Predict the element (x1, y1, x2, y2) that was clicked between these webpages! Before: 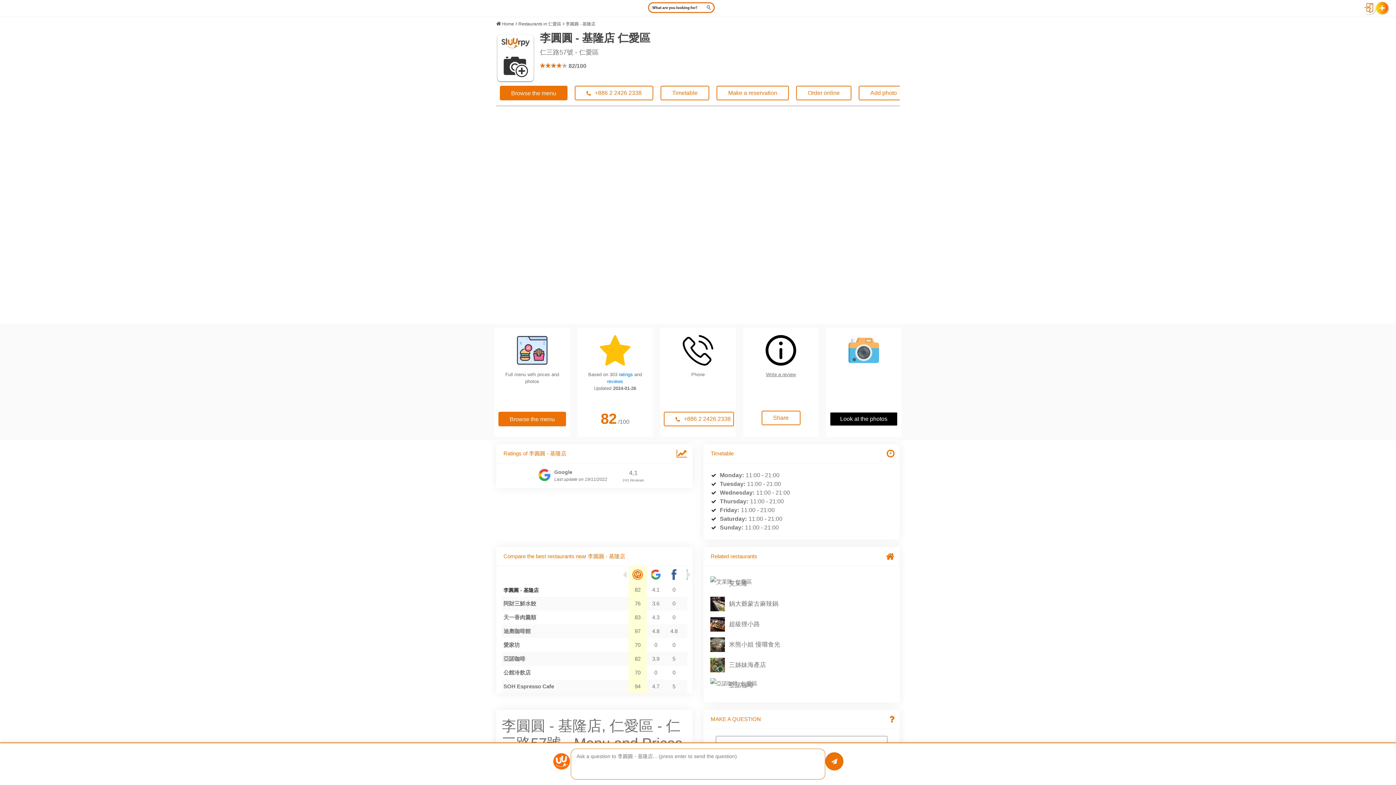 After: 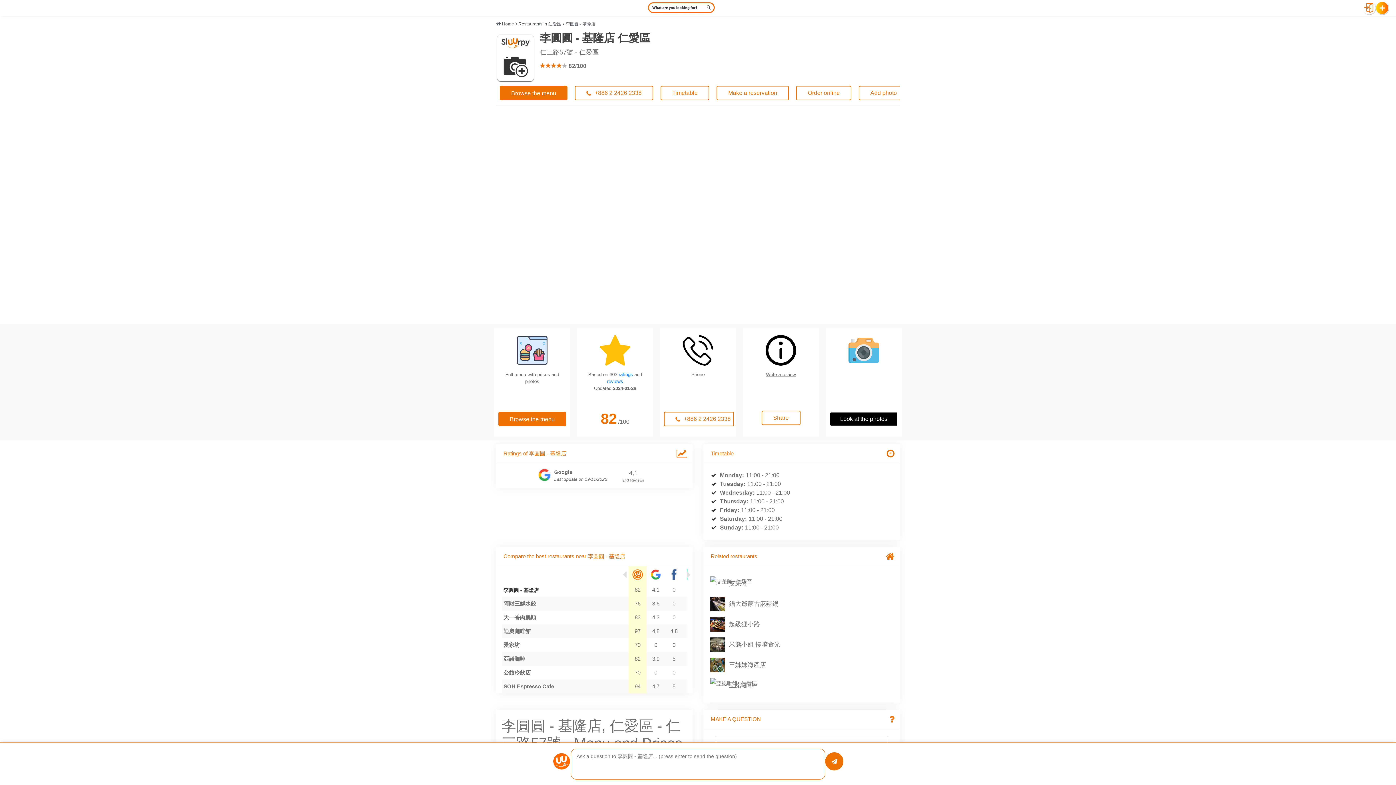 Action: bbox: (503, 586, 626, 595) label: 李圓圓 - 基隆店